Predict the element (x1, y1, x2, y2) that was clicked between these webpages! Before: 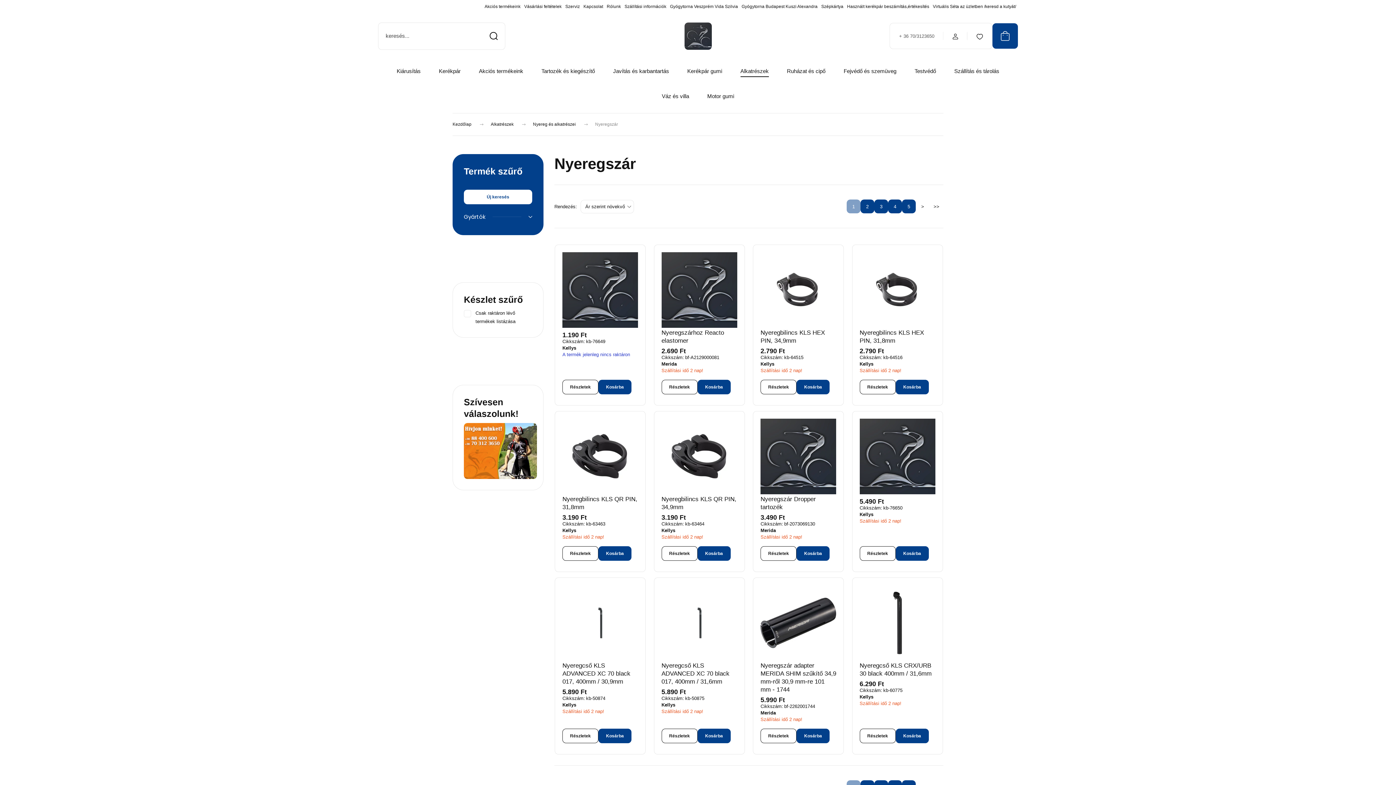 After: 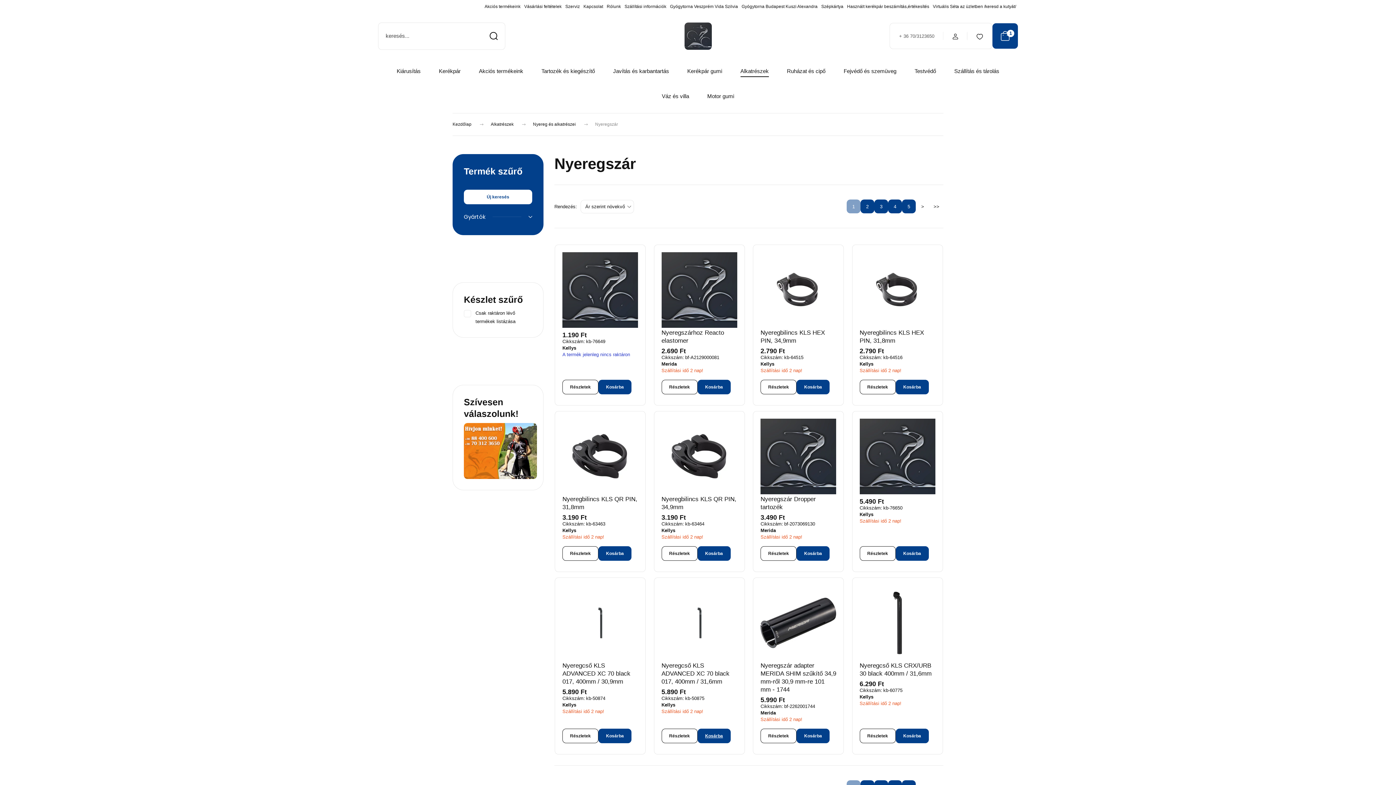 Action: bbox: (697, 728, 730, 743) label: Kosárba